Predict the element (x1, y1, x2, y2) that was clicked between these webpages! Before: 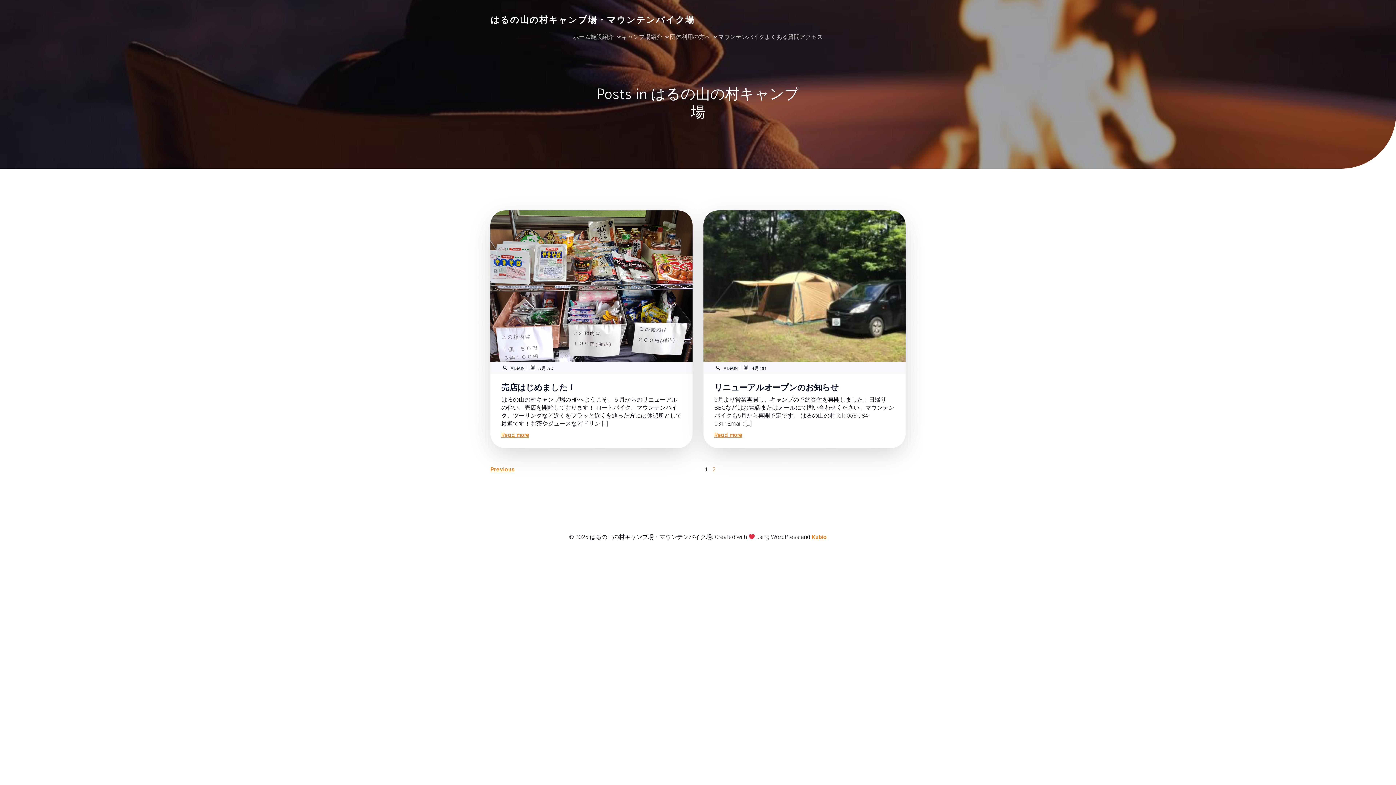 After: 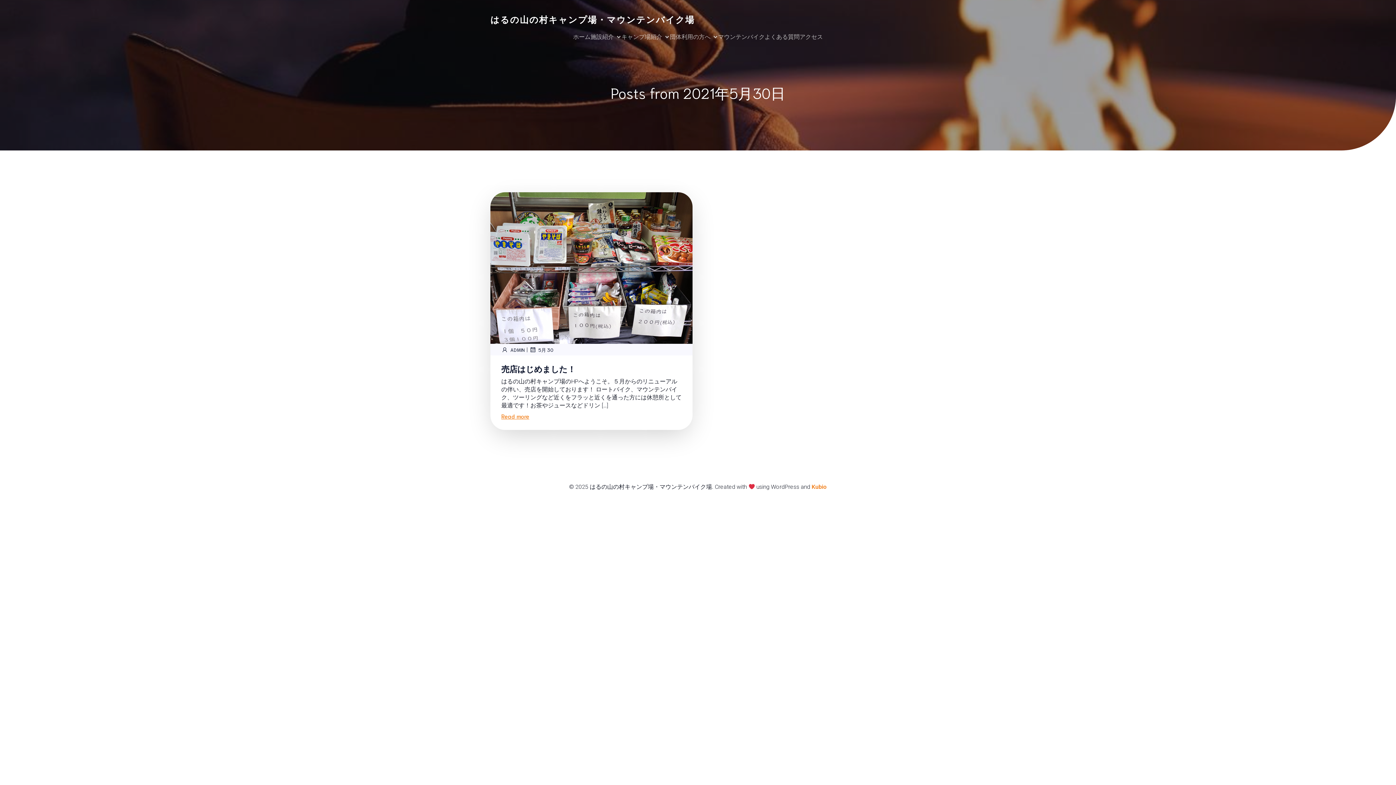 Action: label: 5月 30 bbox: (529, 364, 553, 371)